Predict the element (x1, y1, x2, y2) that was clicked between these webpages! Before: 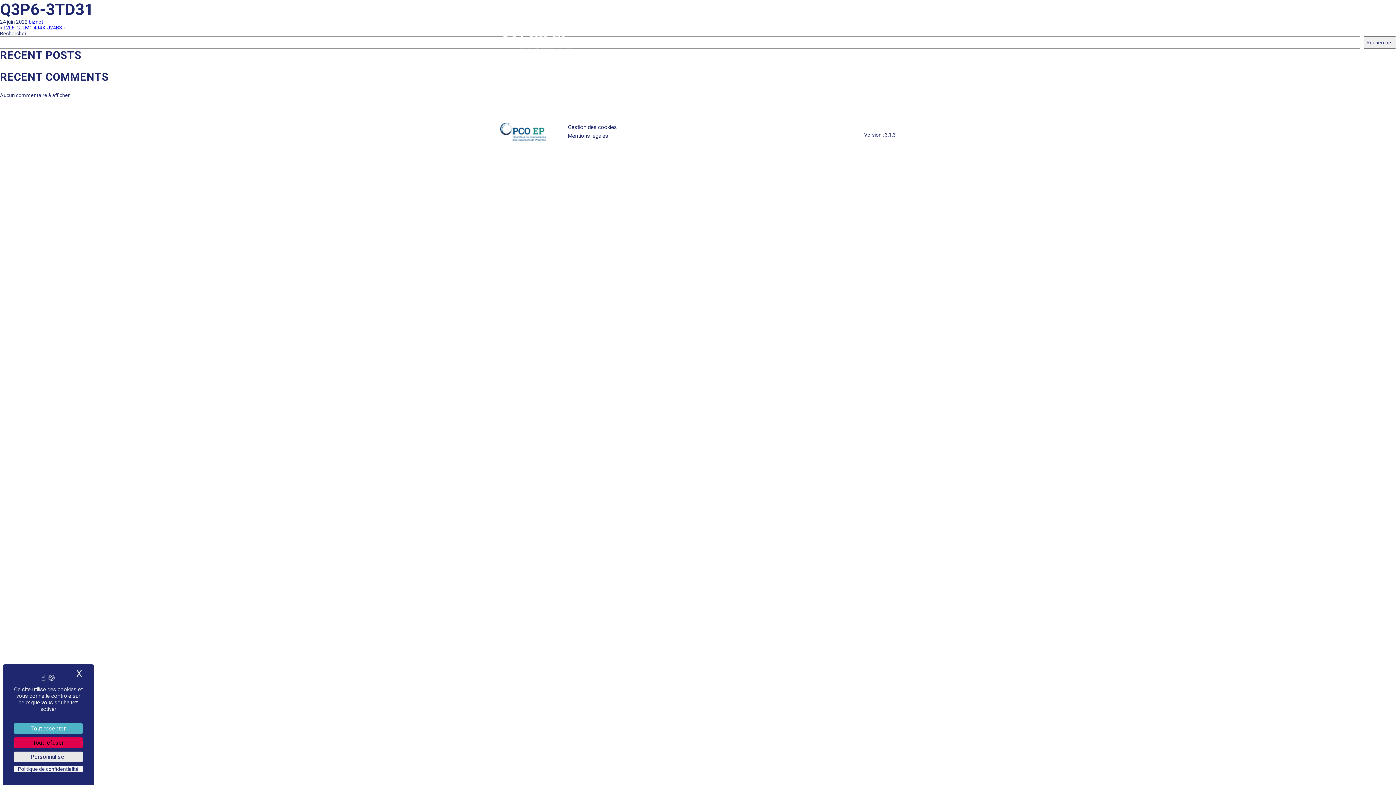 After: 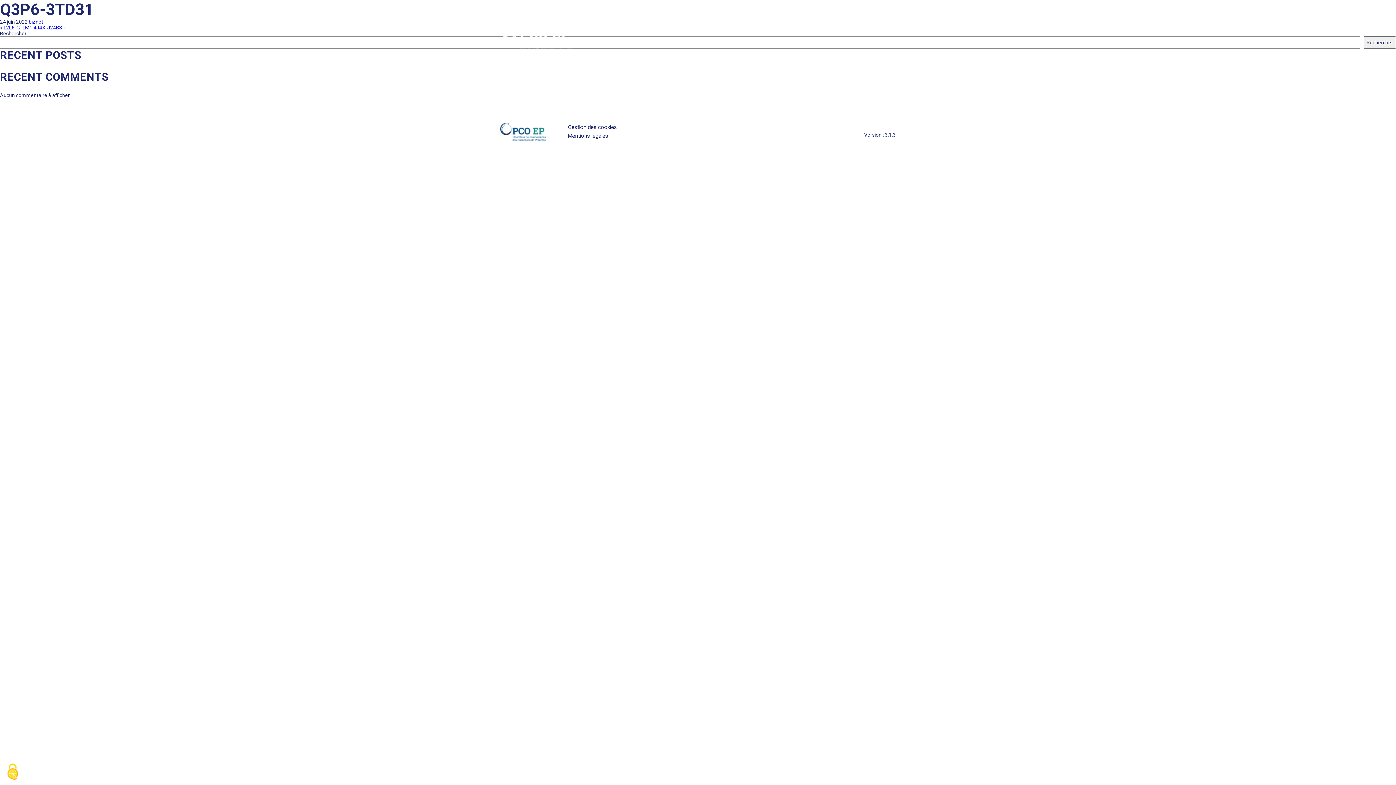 Action: label: Je paramètre les cookies : Tout accepter bbox: (13, 723, 82, 734)